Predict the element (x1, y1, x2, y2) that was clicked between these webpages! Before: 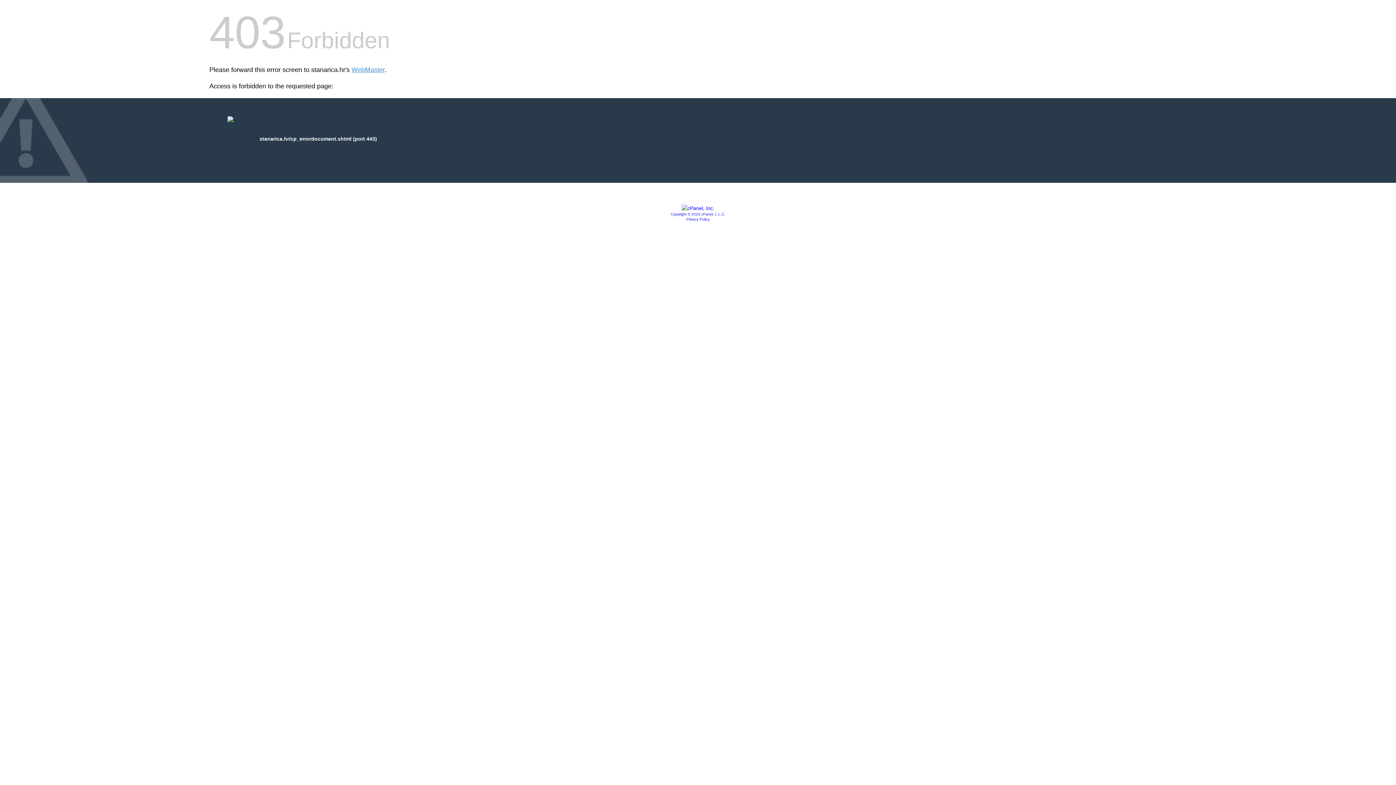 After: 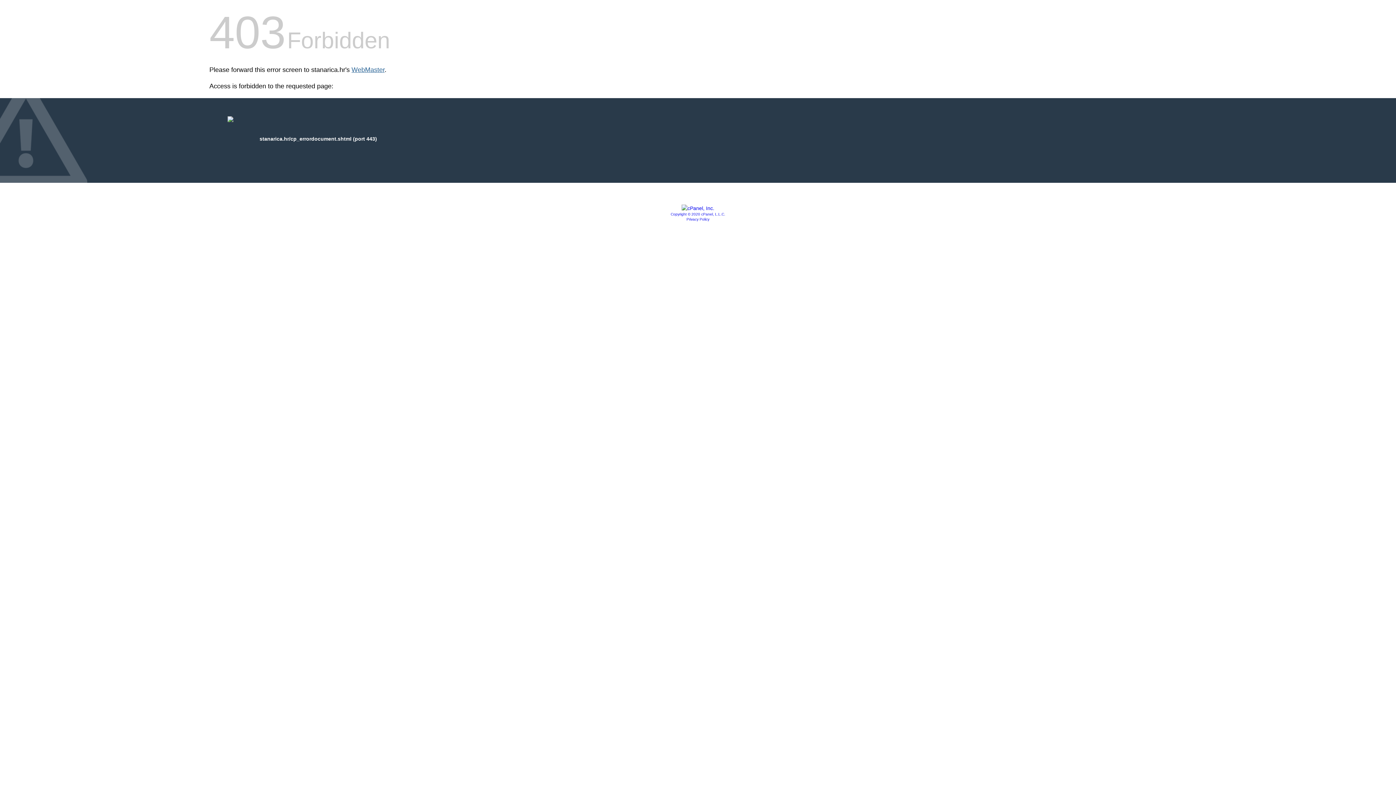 Action: bbox: (351, 66, 384, 73) label: WebMaster